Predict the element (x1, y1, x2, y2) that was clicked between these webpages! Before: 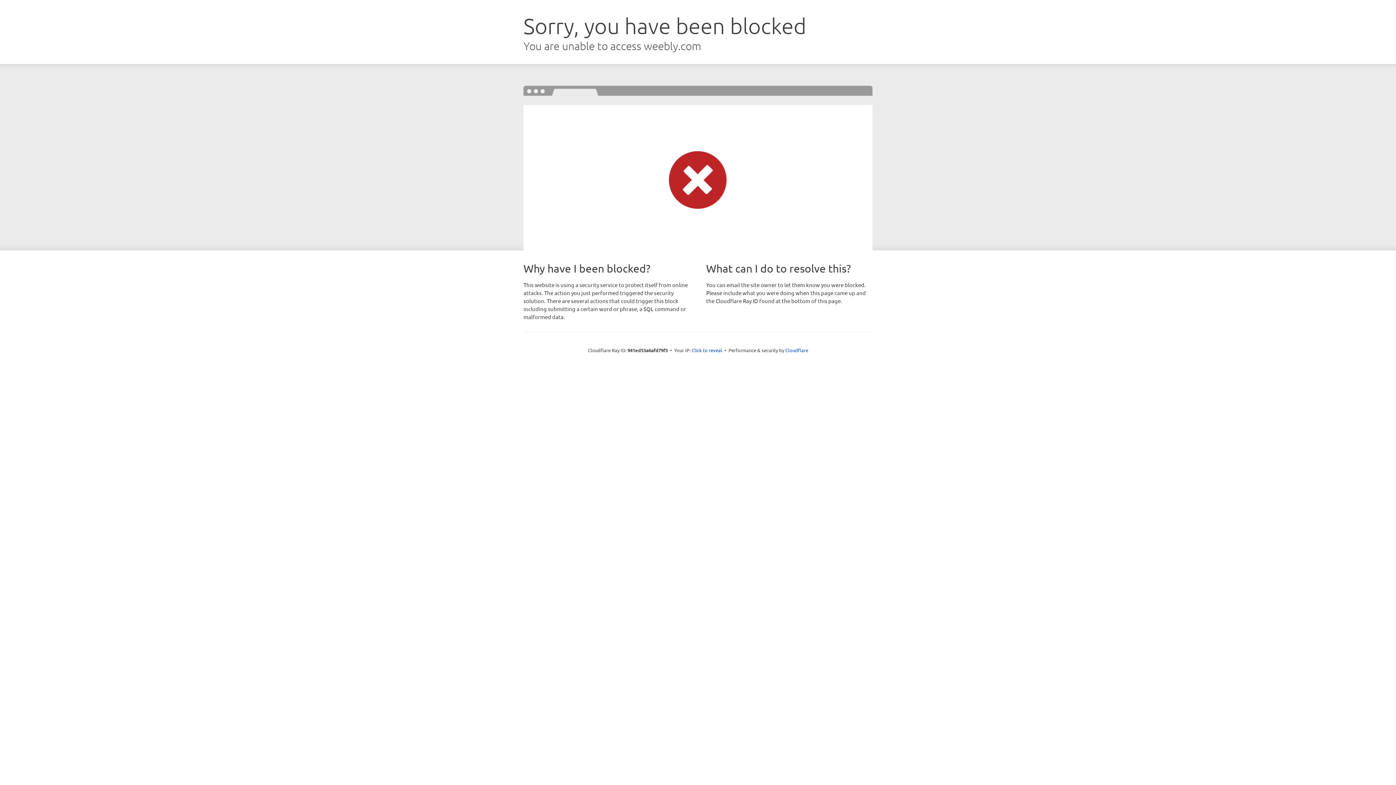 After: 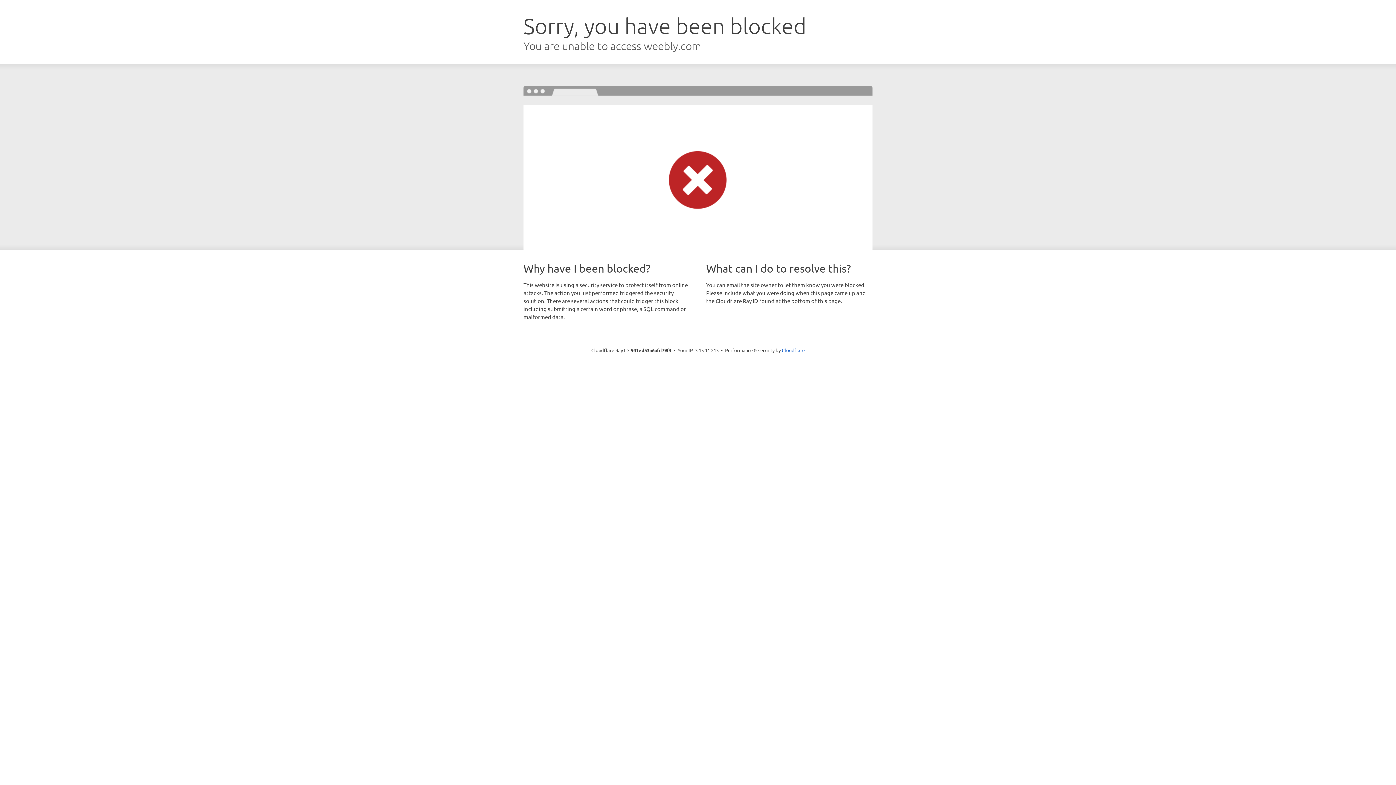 Action: label: Click to reveal bbox: (691, 346, 722, 353)